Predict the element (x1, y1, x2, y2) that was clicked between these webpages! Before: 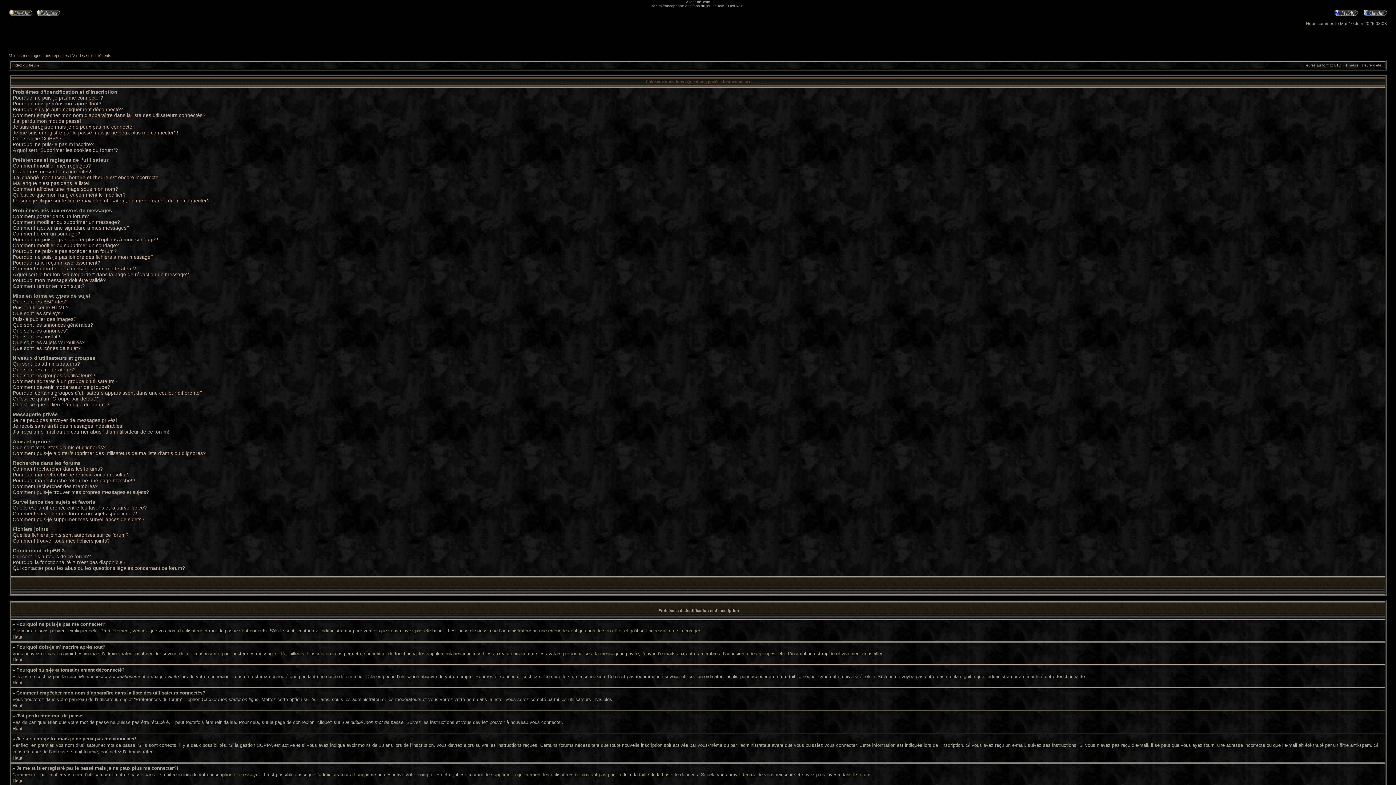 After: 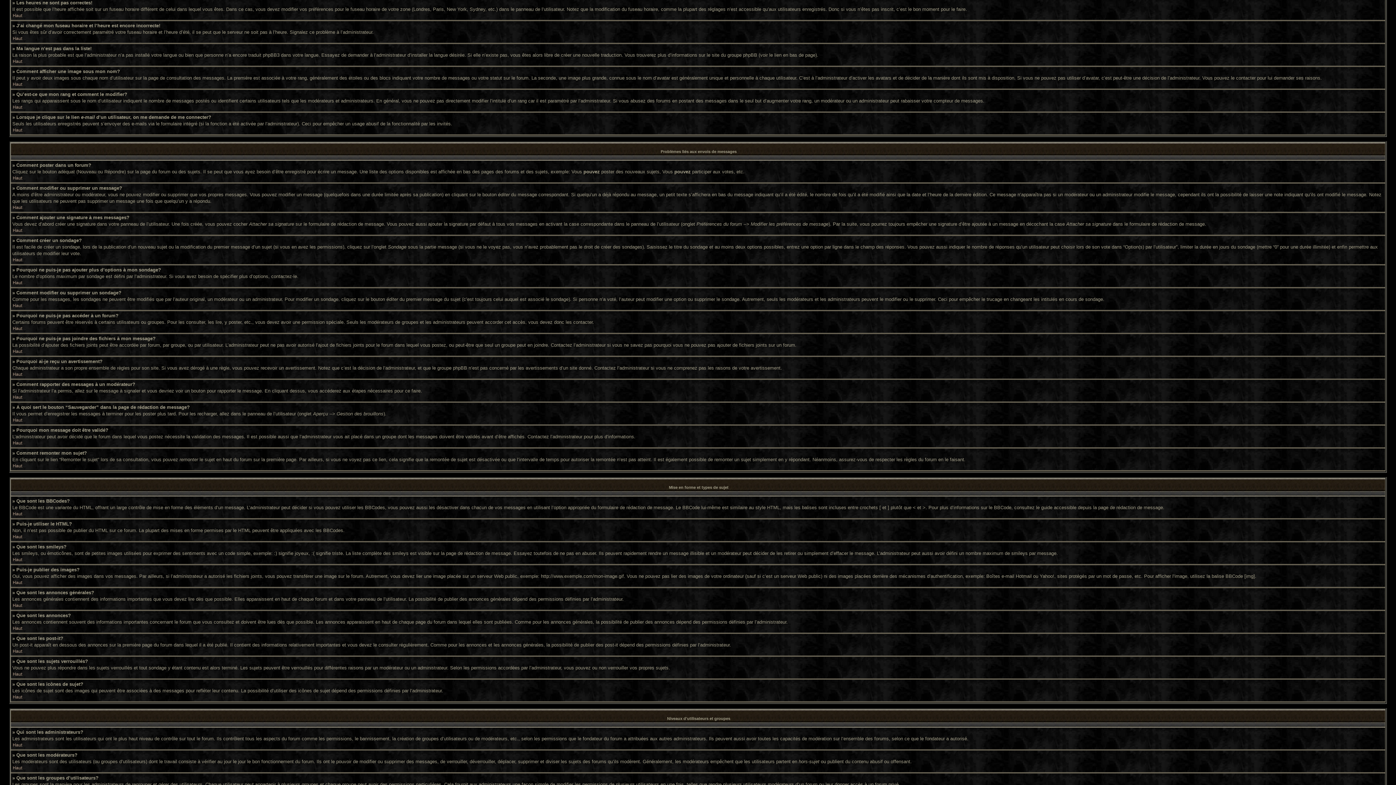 Action: label: Les heures ne sont pas correctes! bbox: (12, 168, 91, 174)